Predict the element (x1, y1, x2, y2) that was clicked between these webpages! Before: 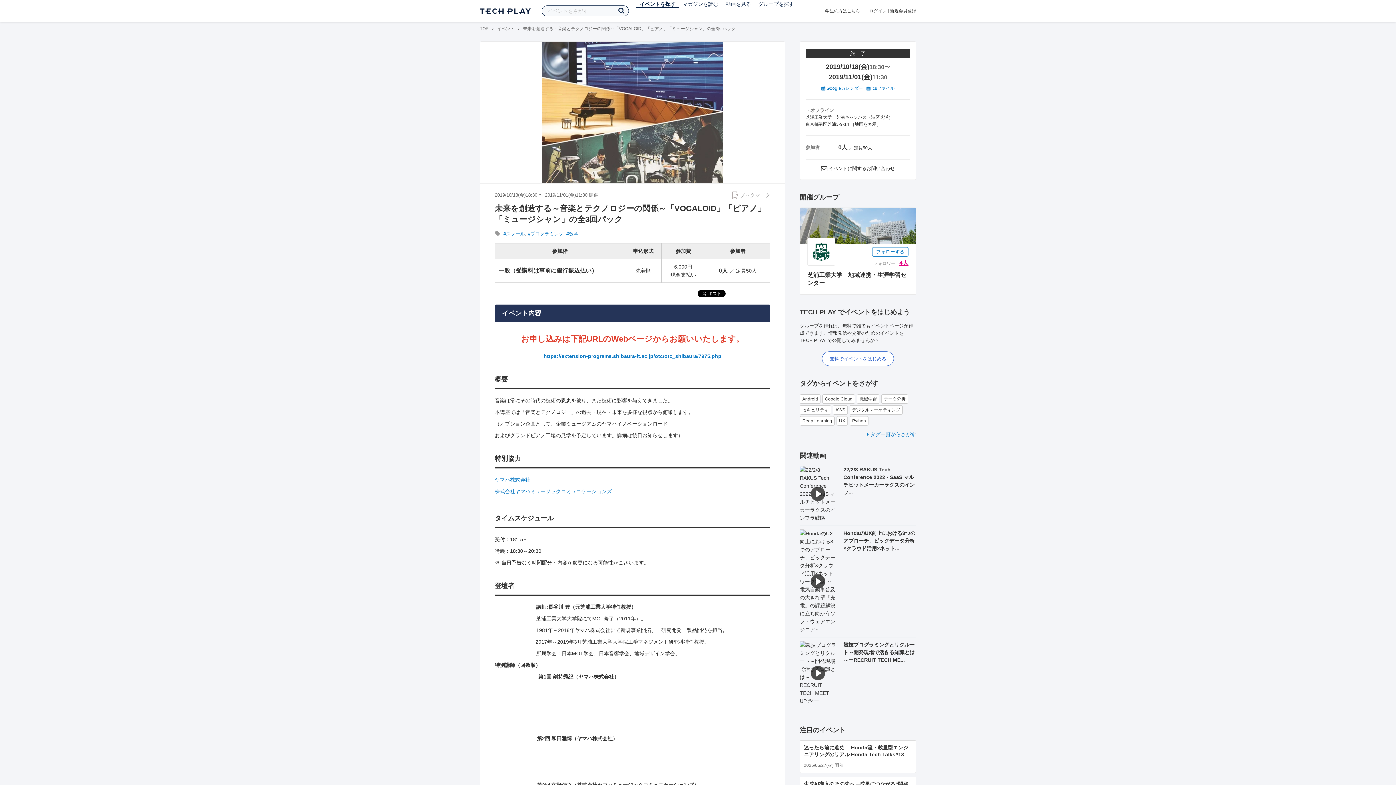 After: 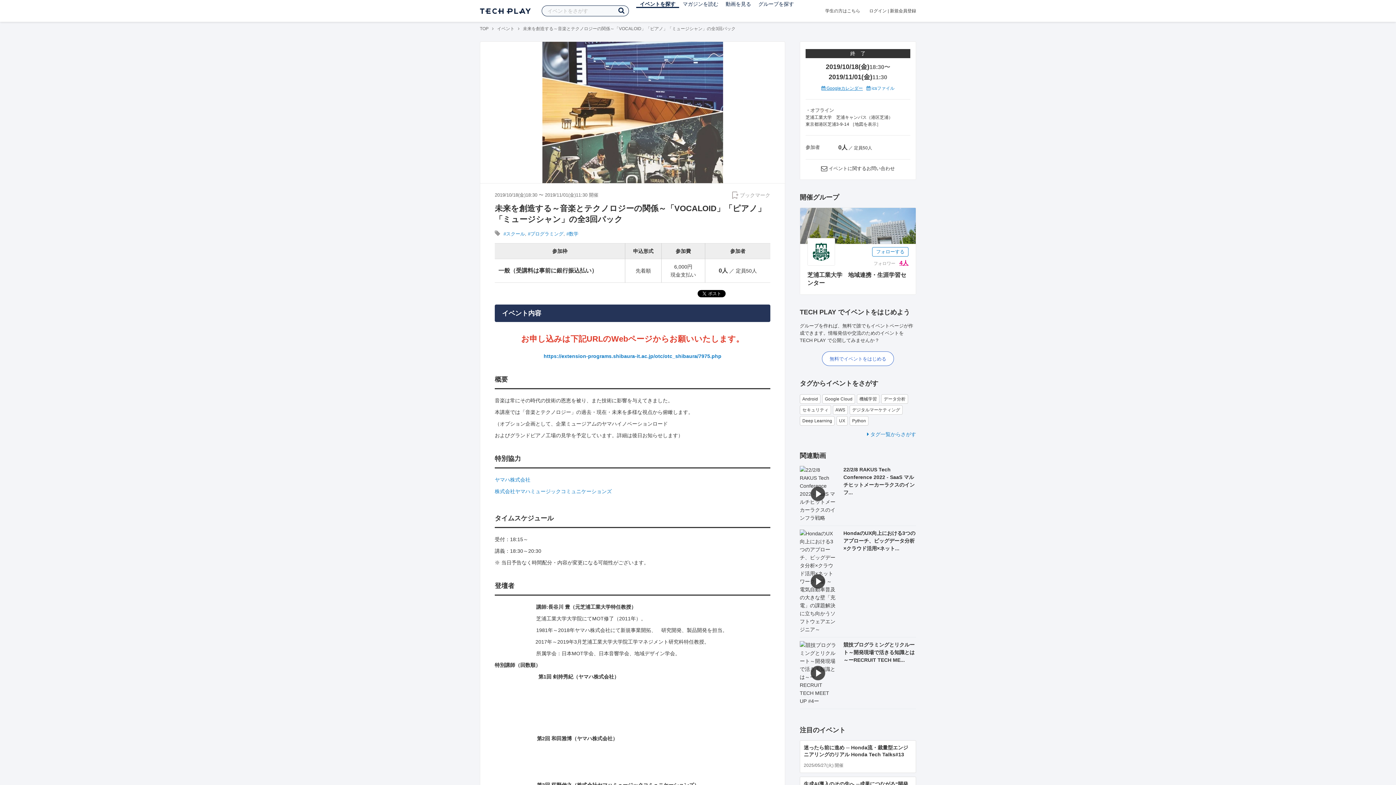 Action: bbox: (821, 85, 863, 90) label:  Googleカレンダー